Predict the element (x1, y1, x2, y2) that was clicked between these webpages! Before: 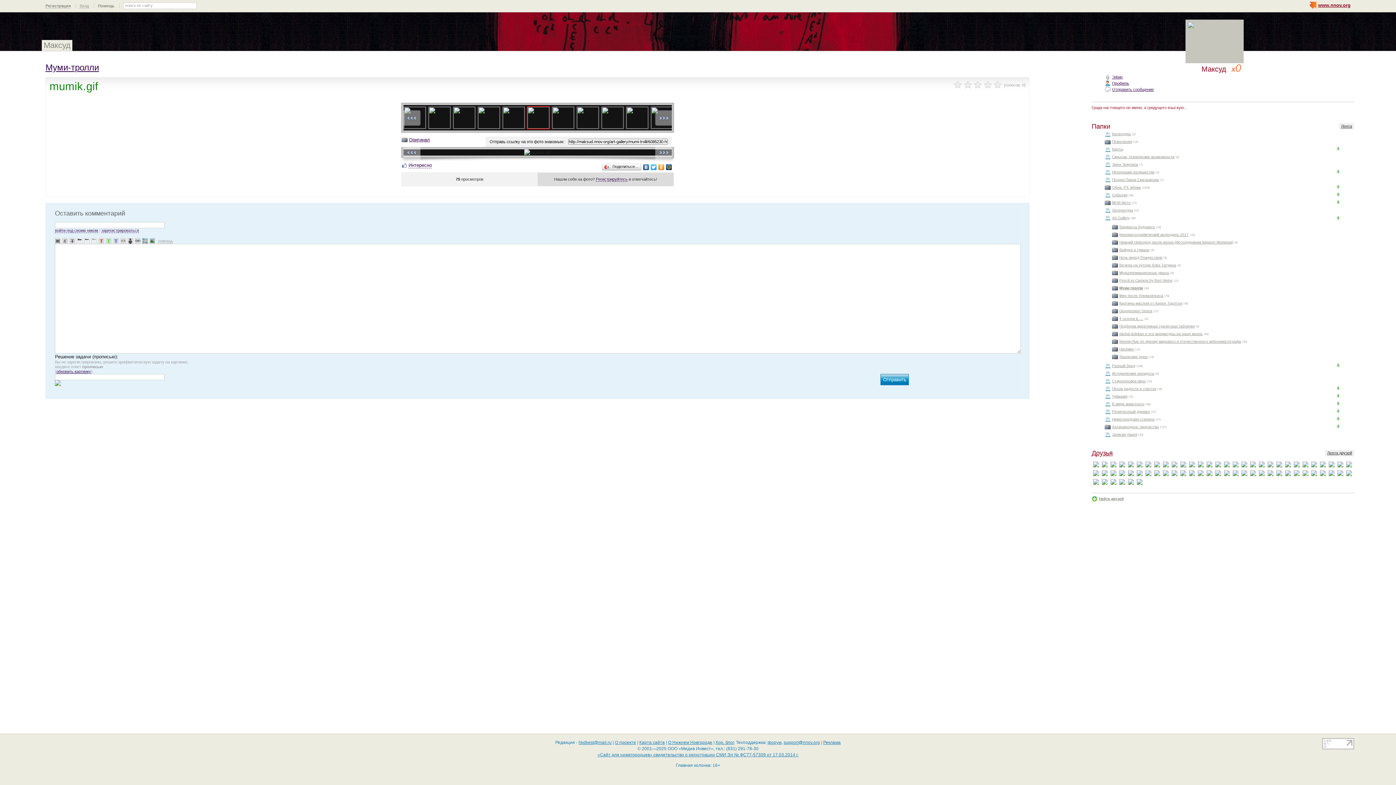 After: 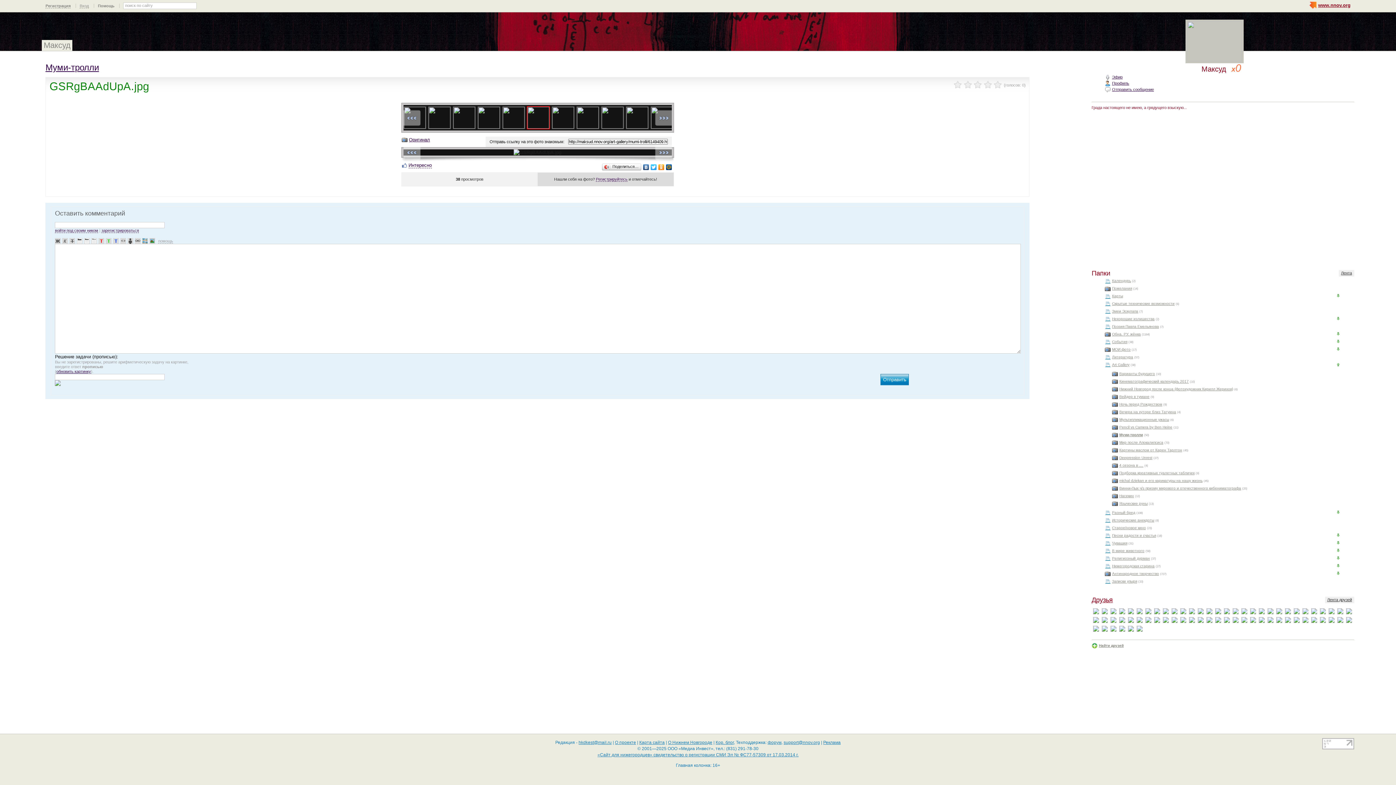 Action: label: « bbox: (403, 144, 420, 160)